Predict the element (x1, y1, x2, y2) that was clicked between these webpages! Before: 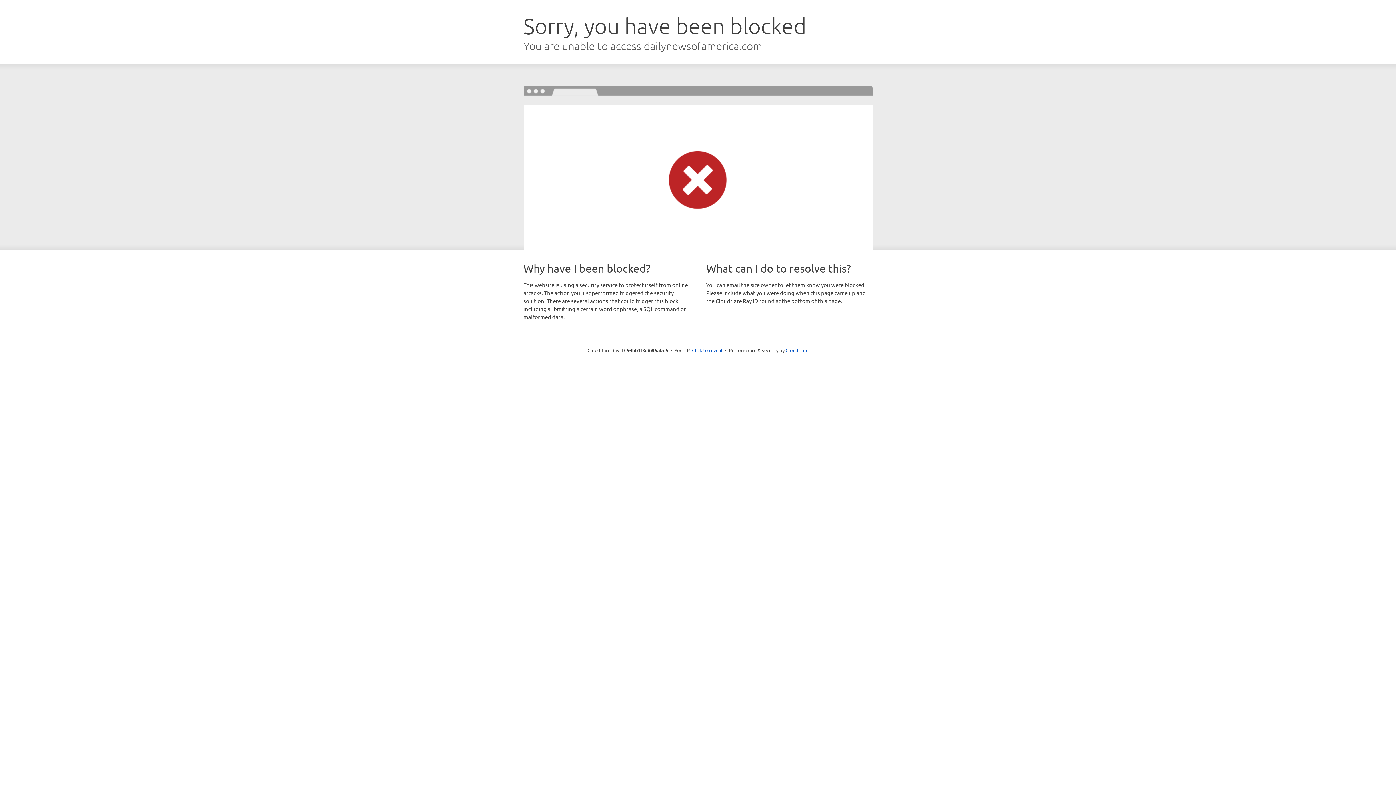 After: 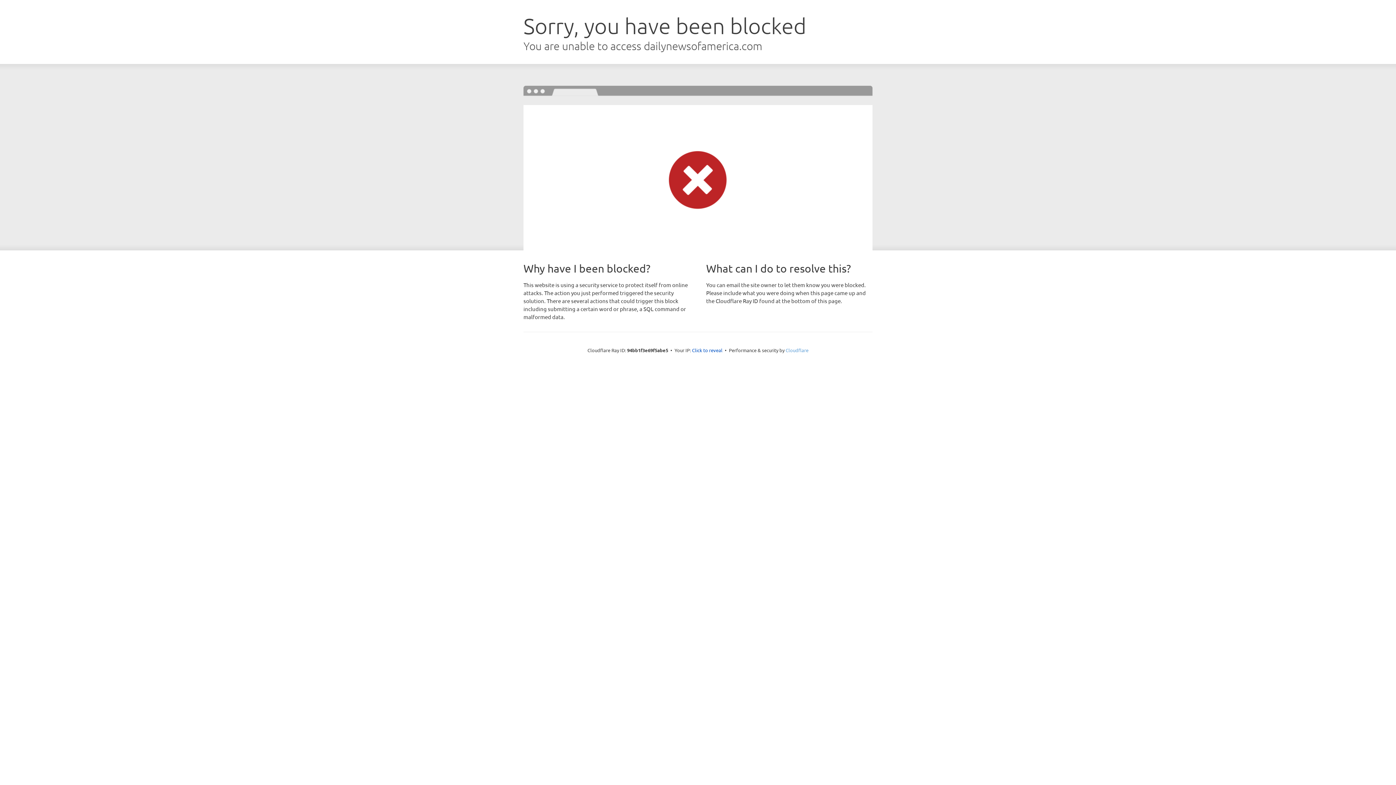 Action: label: Cloudflare bbox: (785, 347, 808, 353)